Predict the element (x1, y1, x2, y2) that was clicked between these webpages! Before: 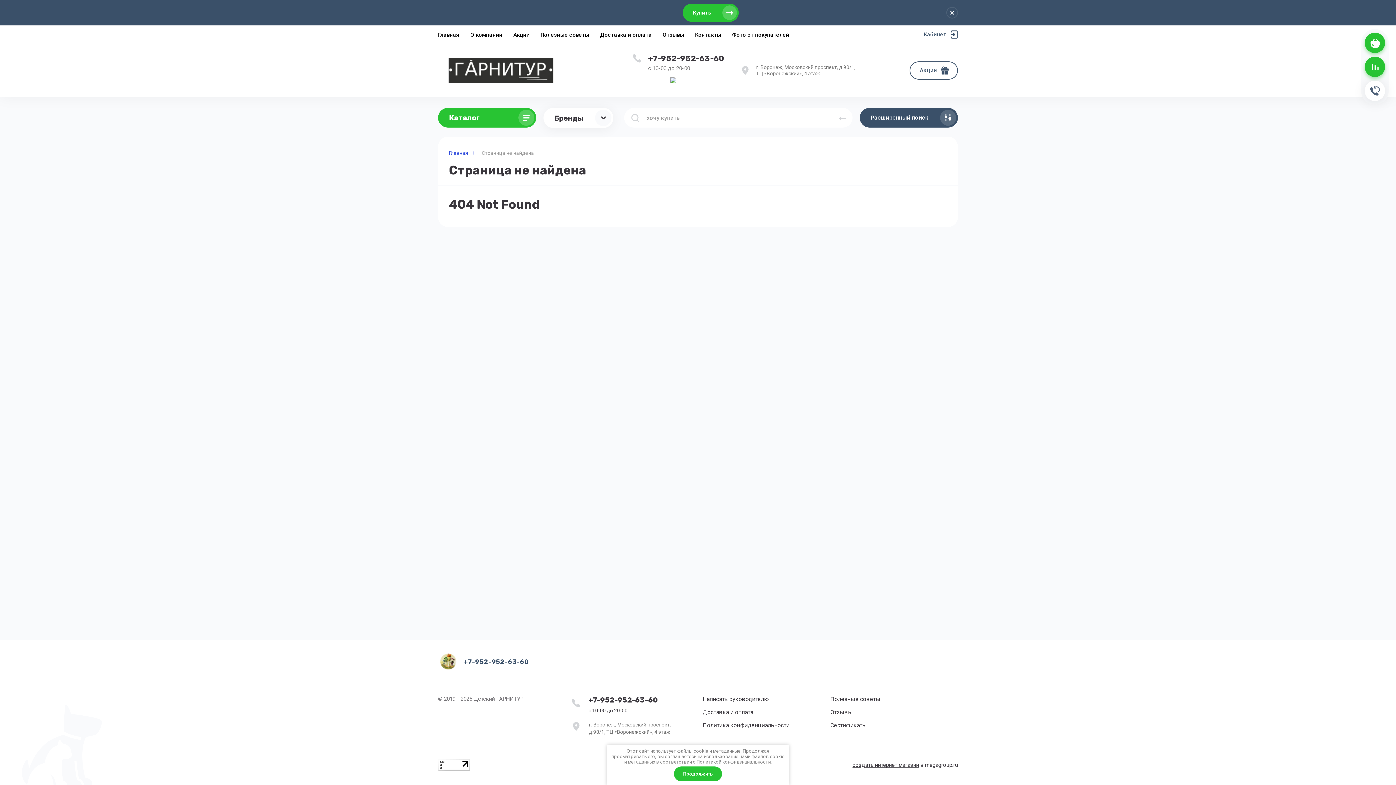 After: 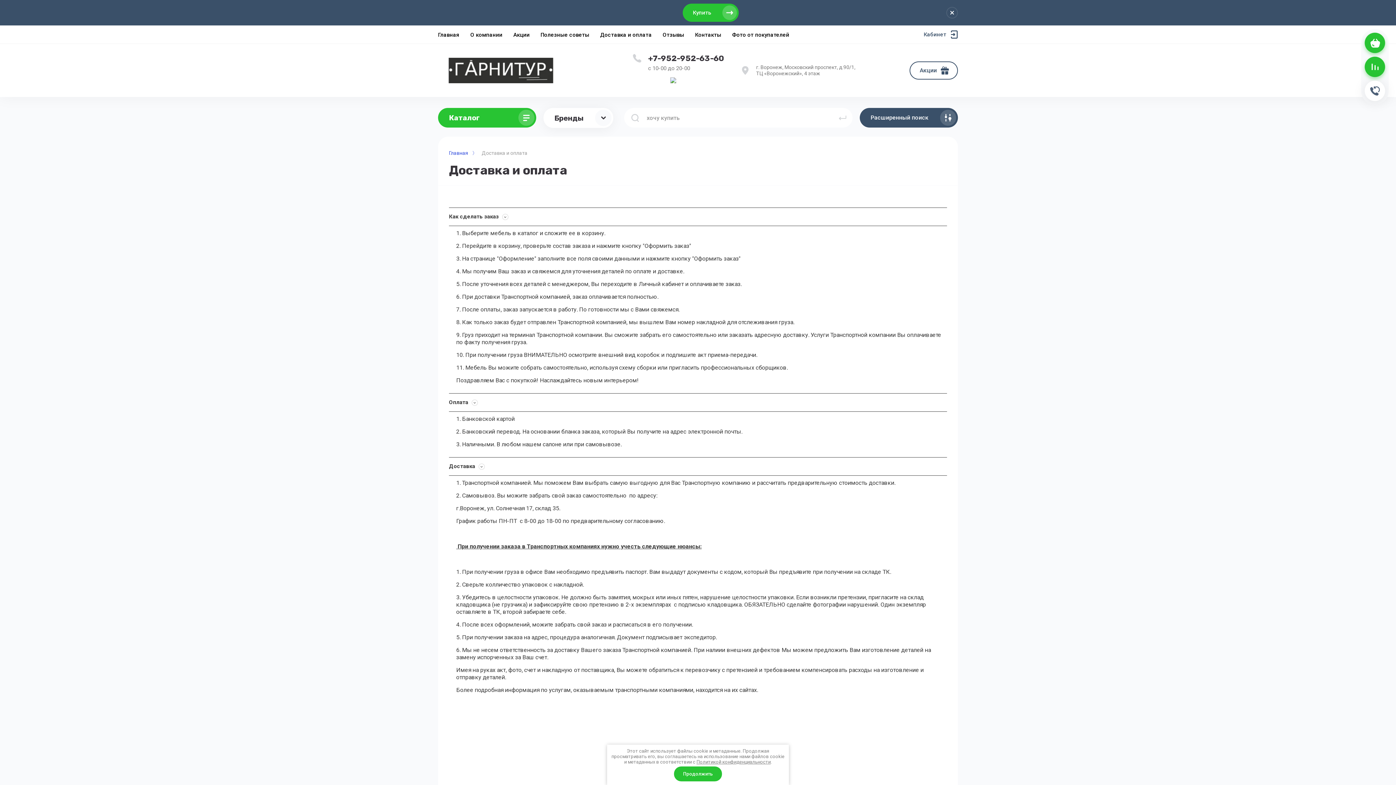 Action: label: Доставка и оплата bbox: (600, 25, 652, 43)